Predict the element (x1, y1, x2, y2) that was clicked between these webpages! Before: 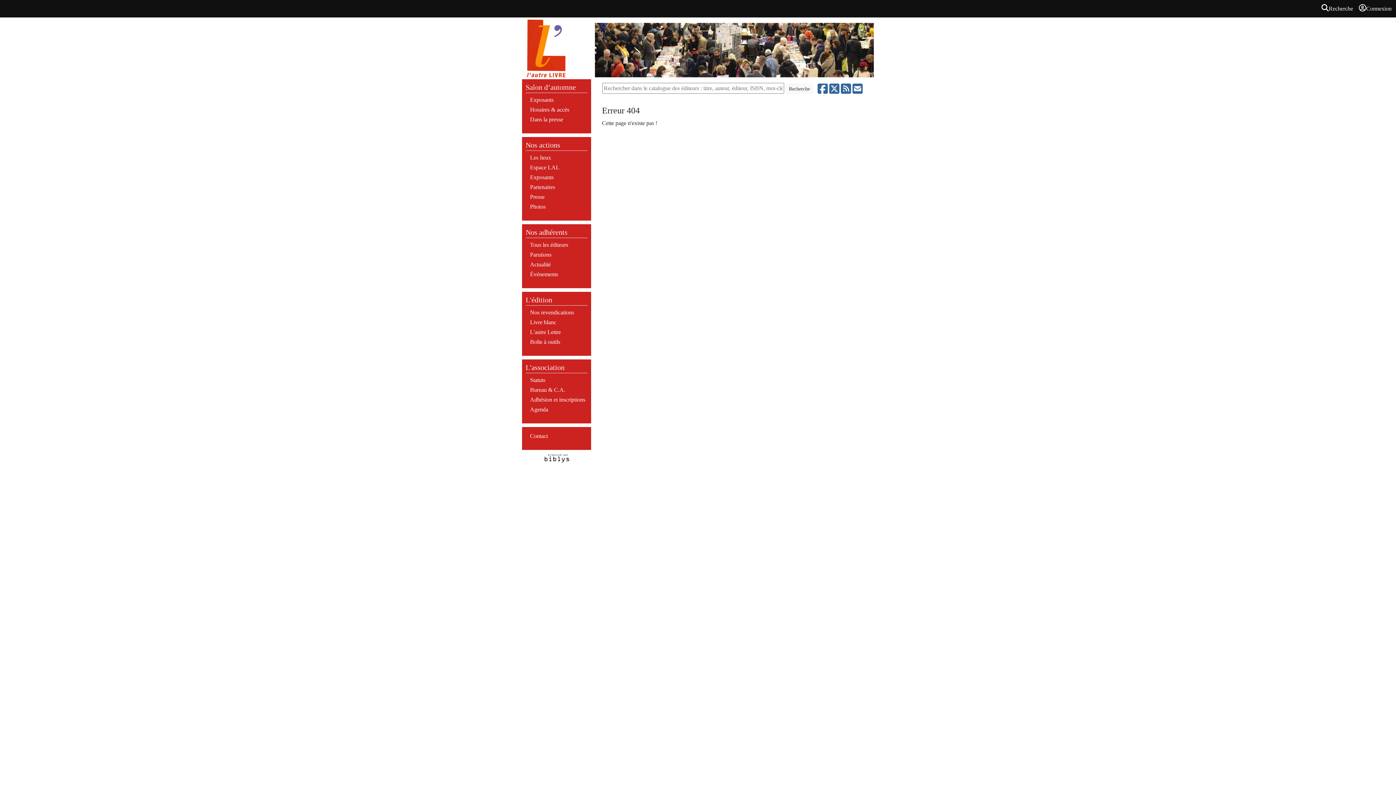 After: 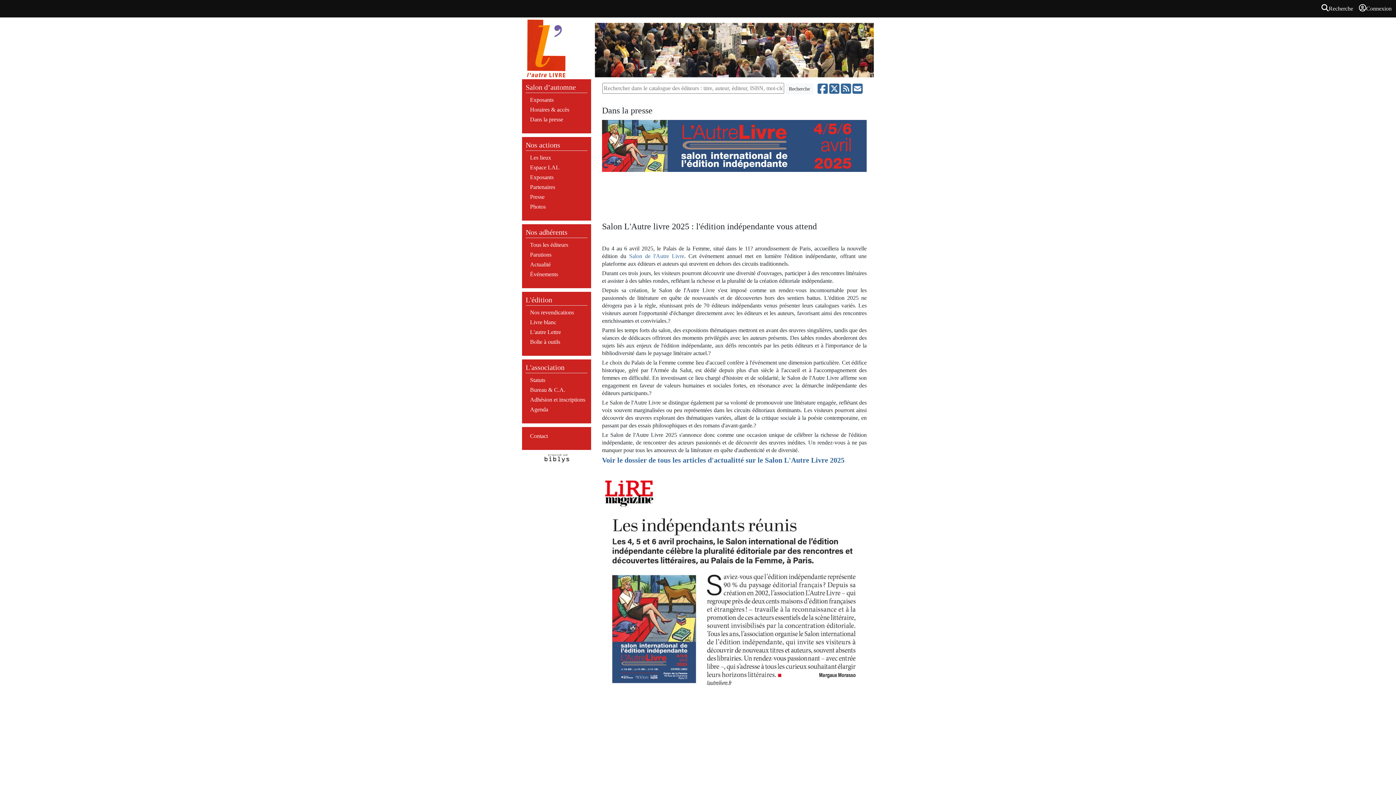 Action: label: Dans la presse bbox: (530, 116, 563, 122)